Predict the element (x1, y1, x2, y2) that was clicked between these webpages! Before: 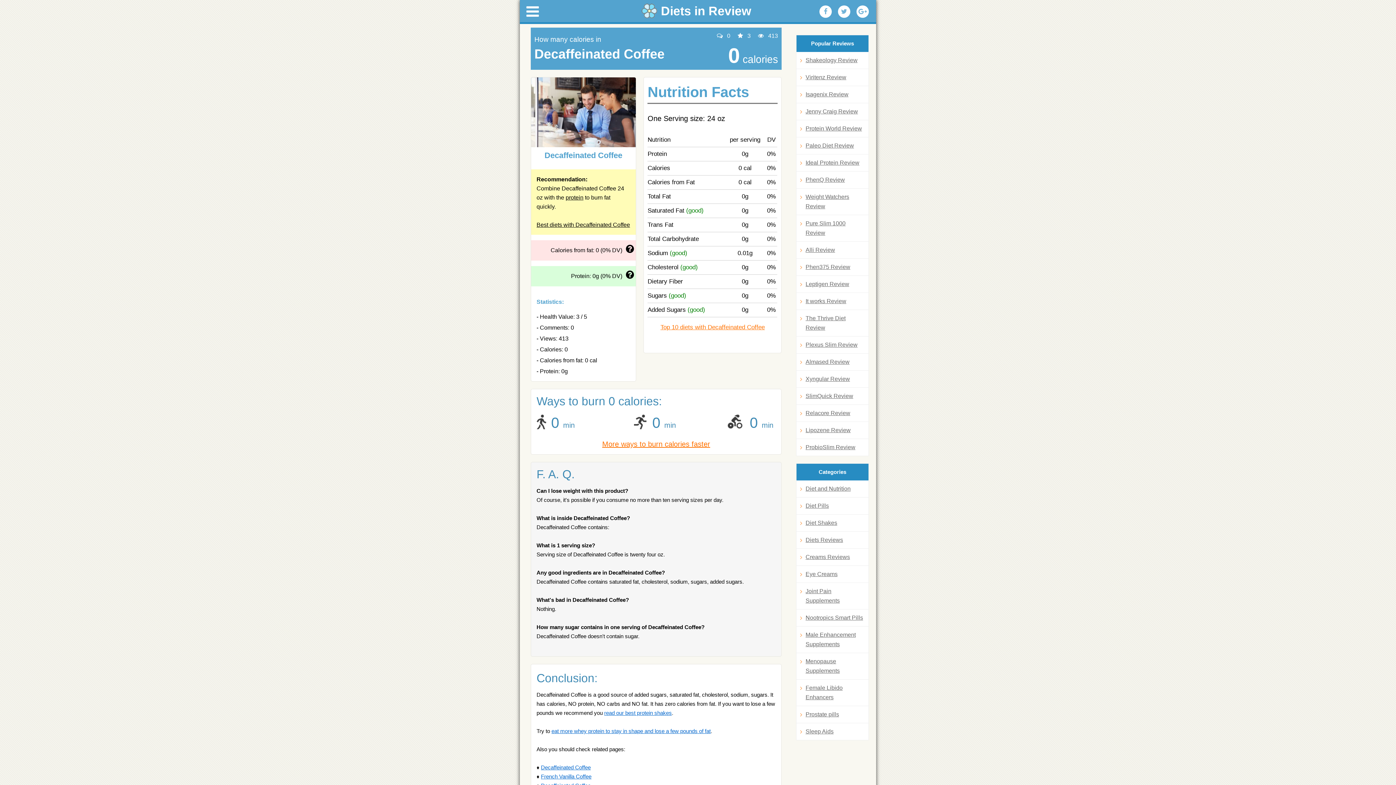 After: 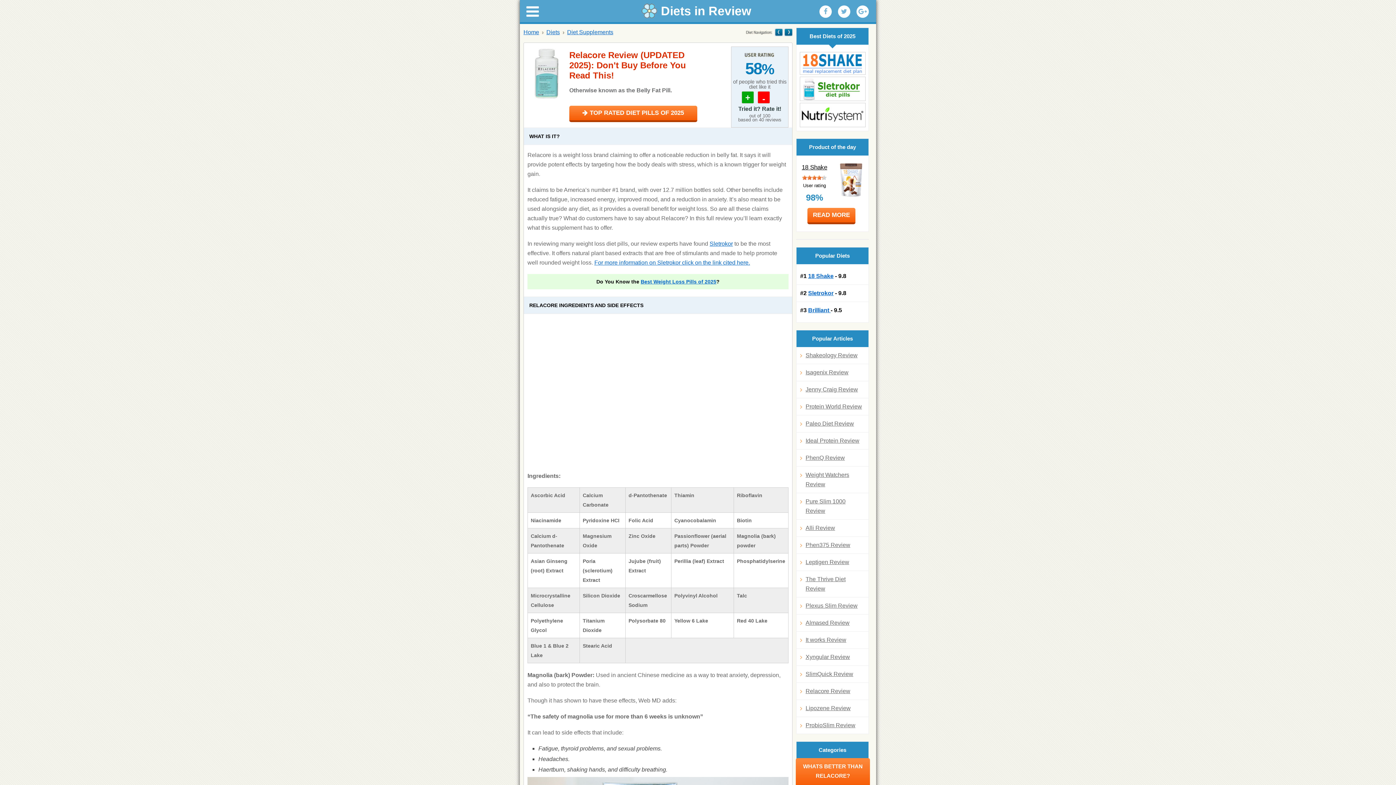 Action: label: Relacore Review bbox: (800, 408, 865, 418)